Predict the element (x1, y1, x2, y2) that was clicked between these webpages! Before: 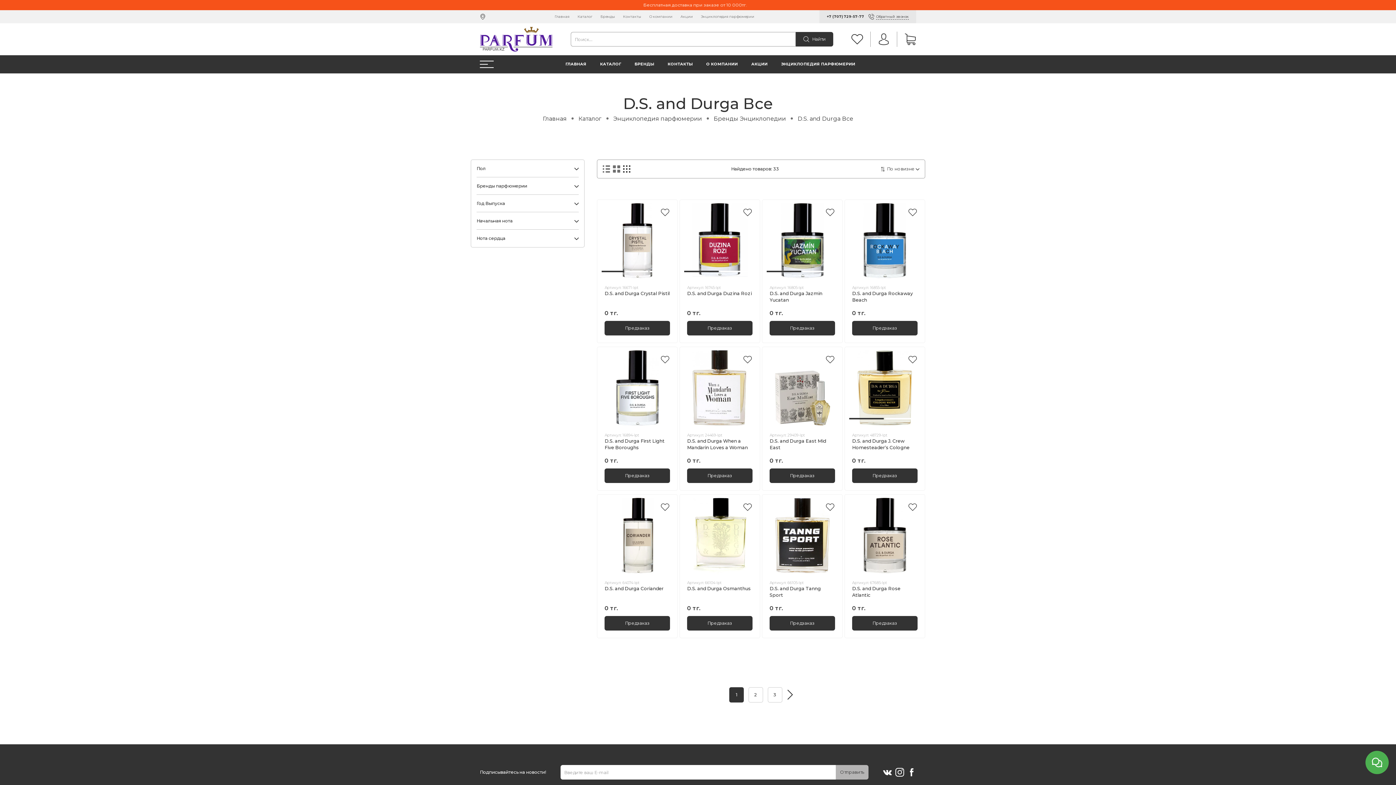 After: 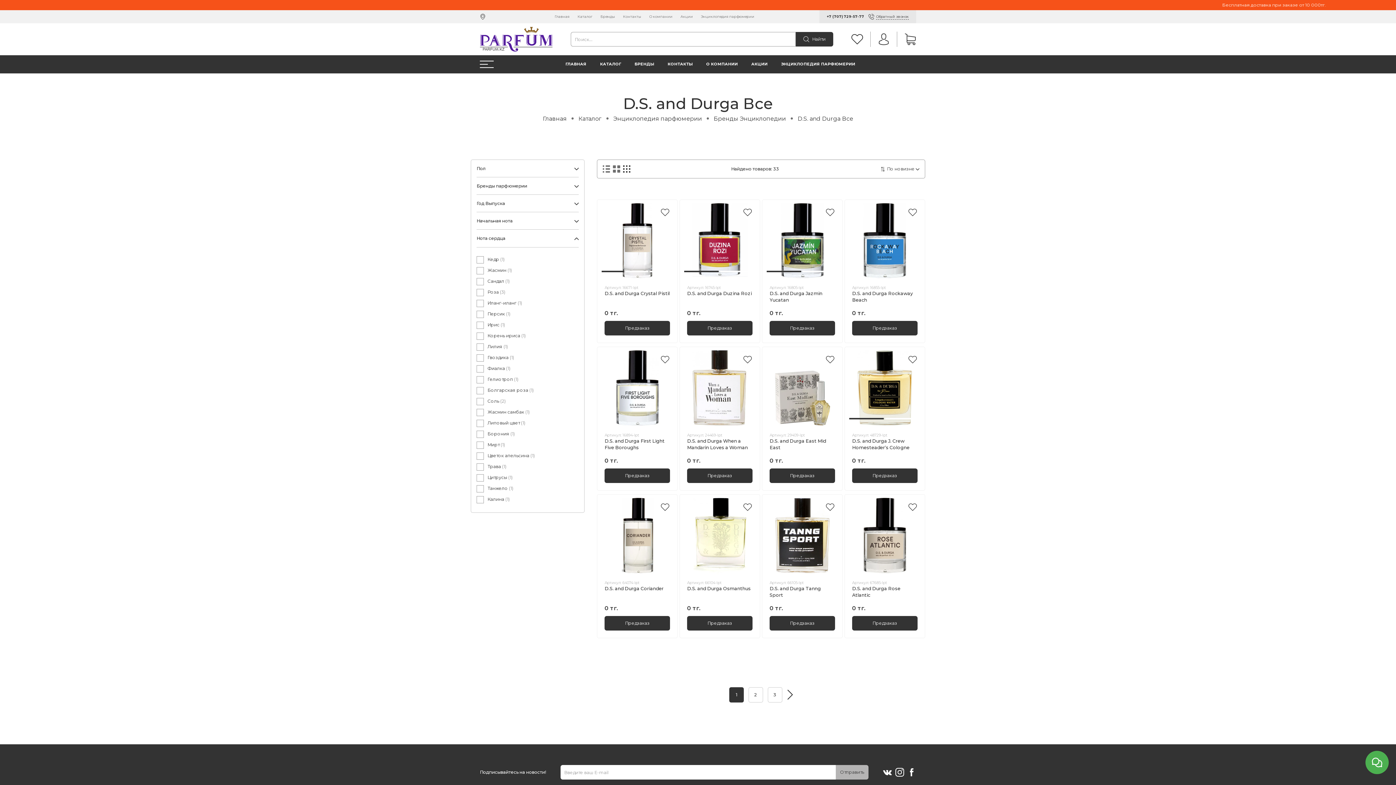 Action: label: Нота сердца bbox: (471, 229, 584, 247)